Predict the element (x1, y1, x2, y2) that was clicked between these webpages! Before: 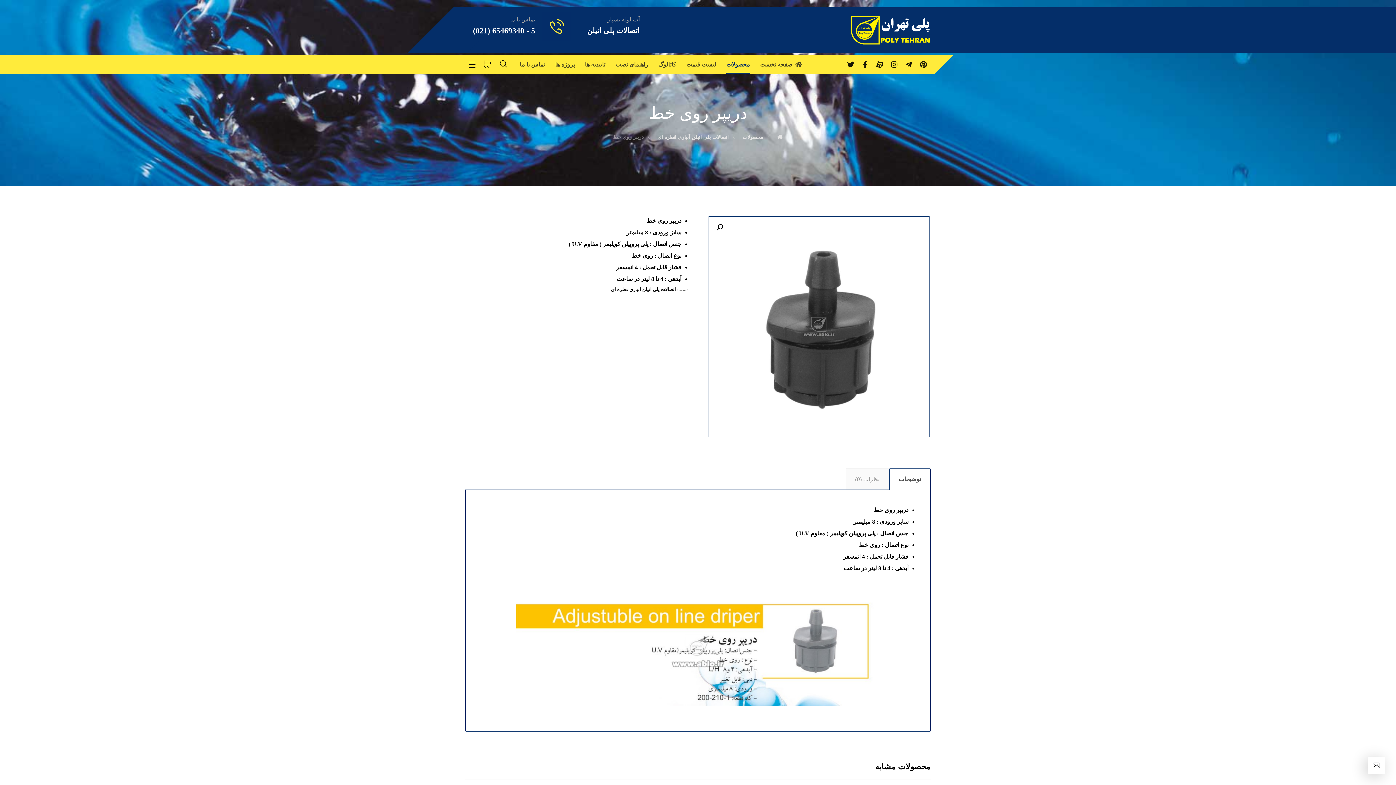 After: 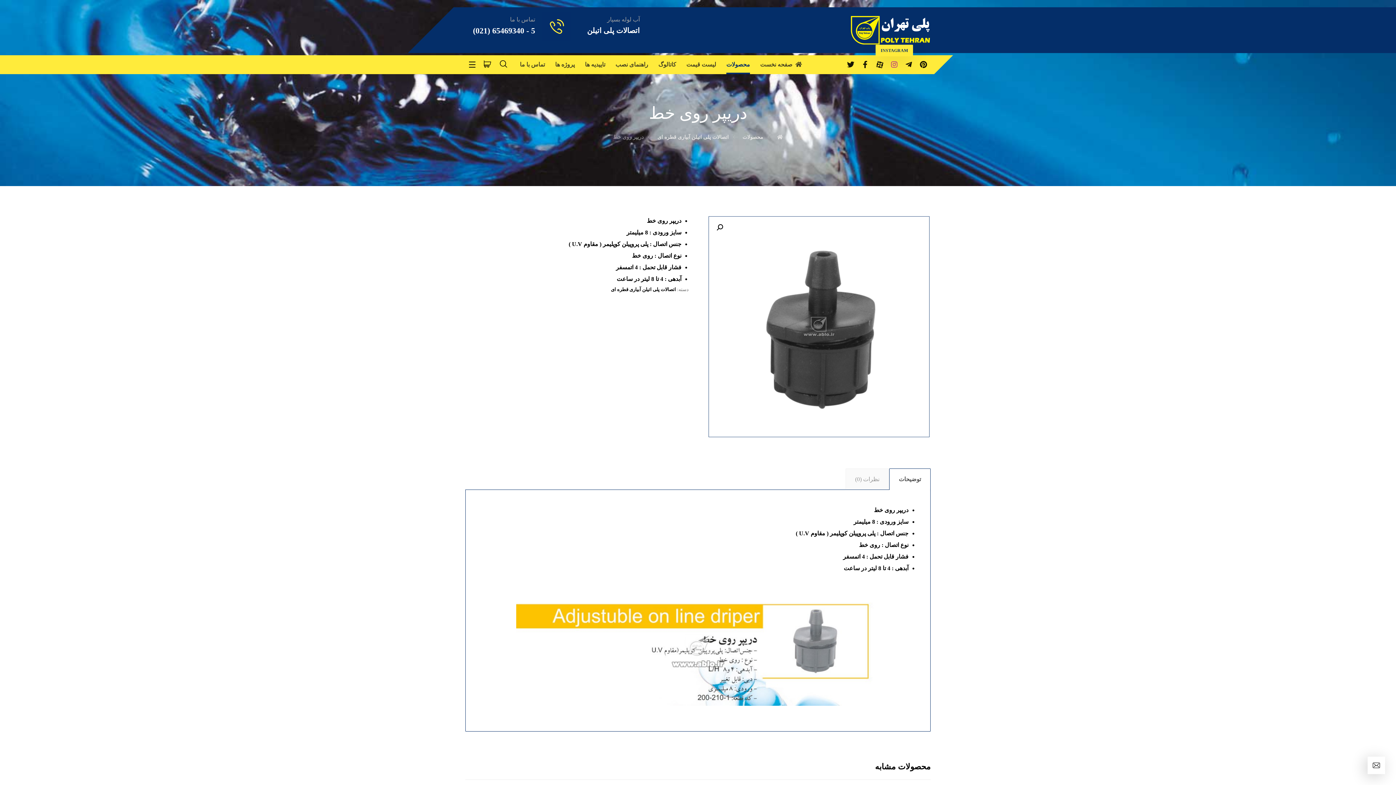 Action: bbox: (887, 57, 901, 72) label: instagram